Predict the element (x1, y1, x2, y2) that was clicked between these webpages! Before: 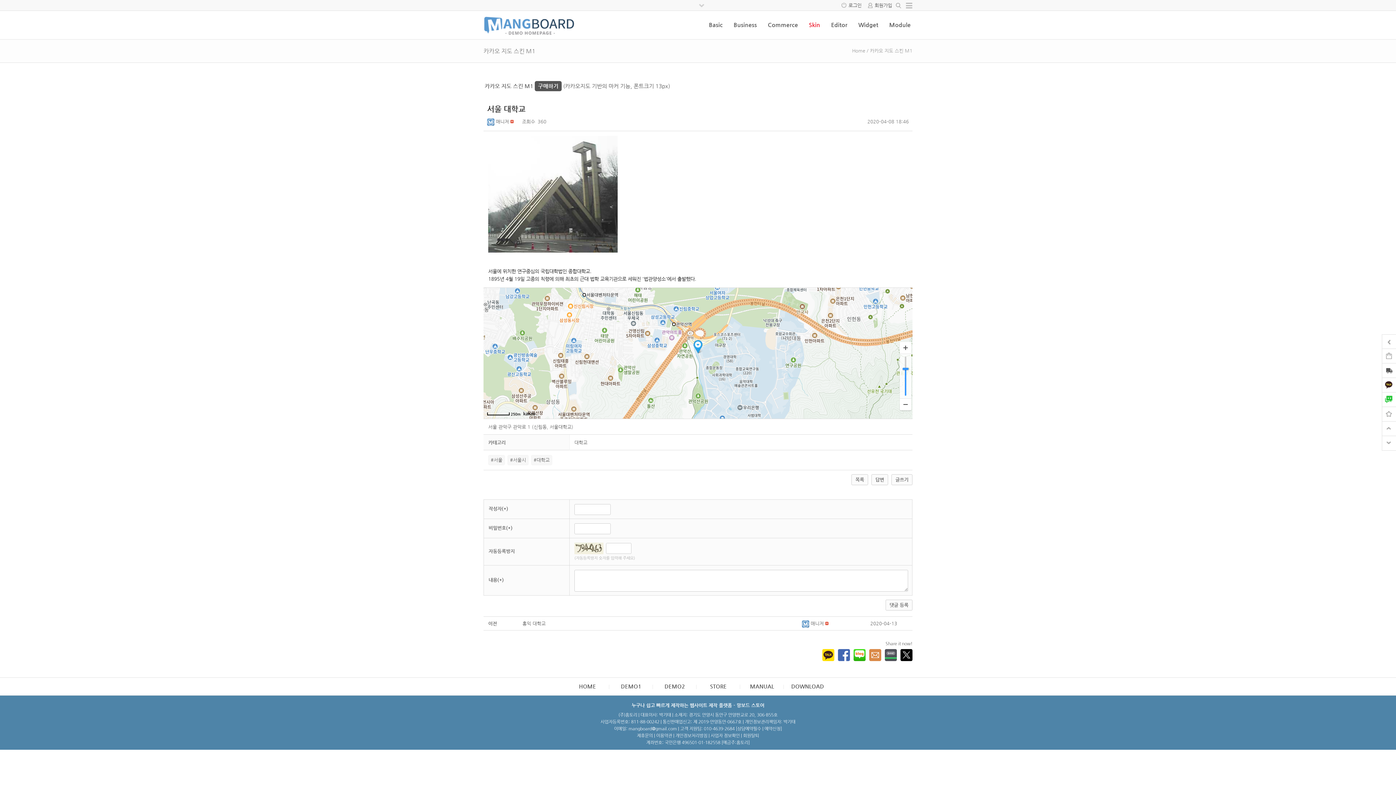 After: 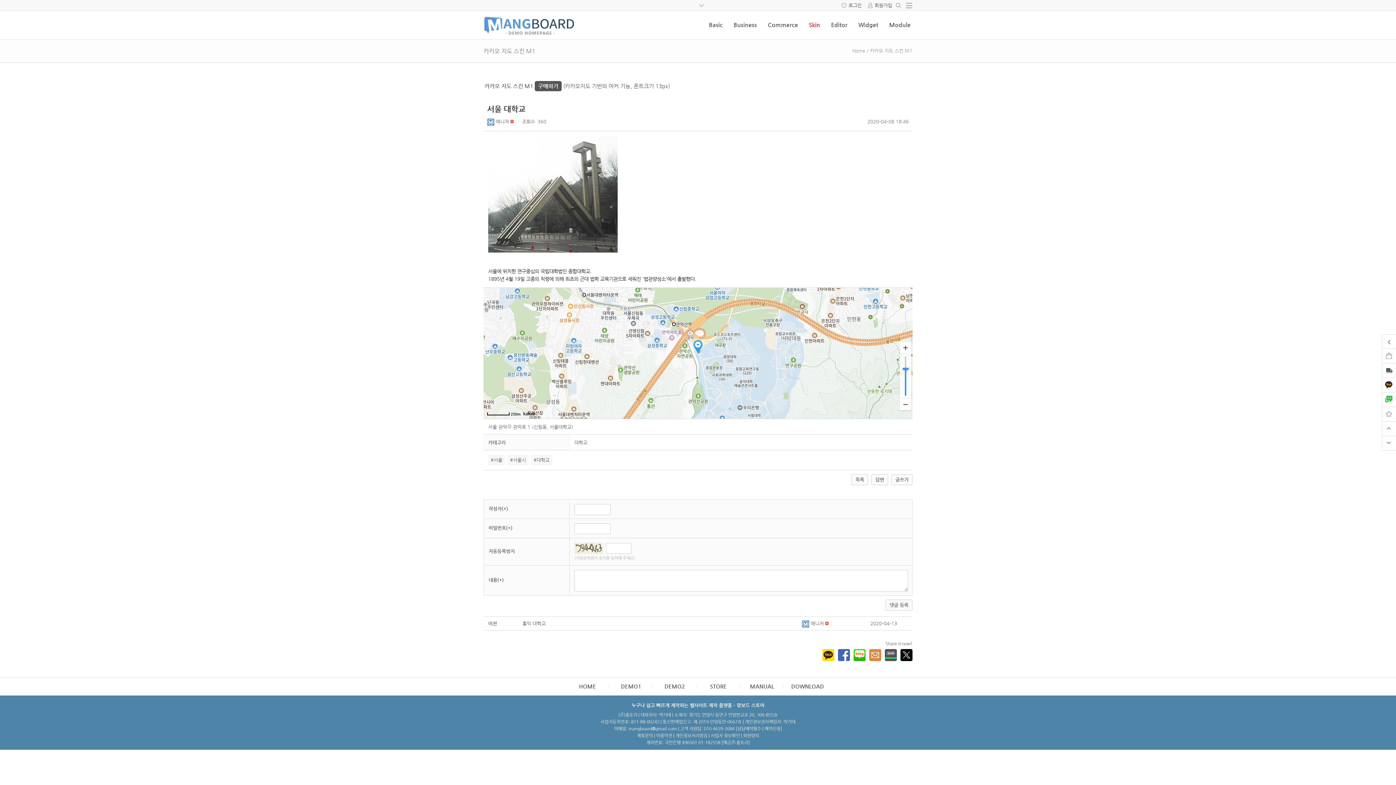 Action: bbox: (1382, 407, 1396, 420)